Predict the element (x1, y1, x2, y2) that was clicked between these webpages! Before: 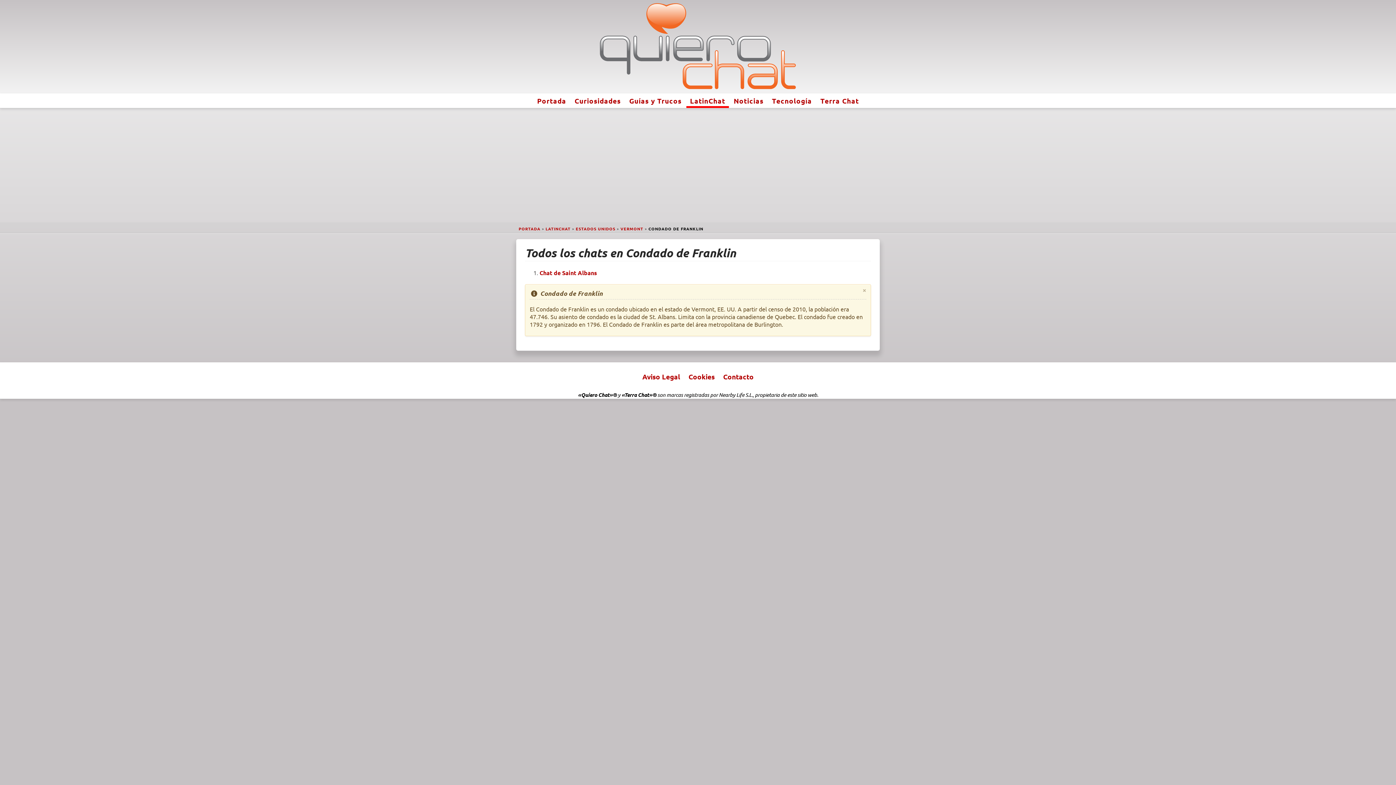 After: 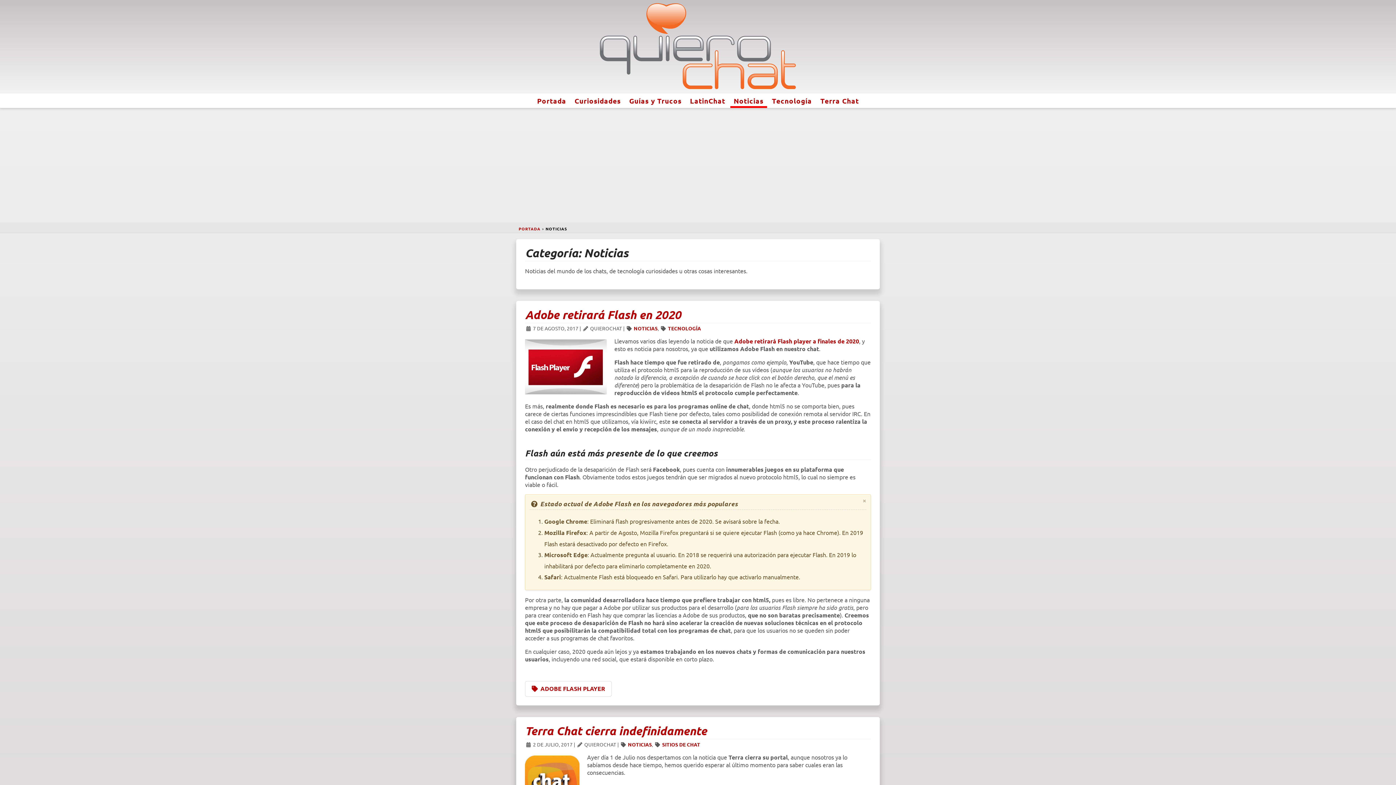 Action: bbox: (733, 96, 763, 105) label: Noticias